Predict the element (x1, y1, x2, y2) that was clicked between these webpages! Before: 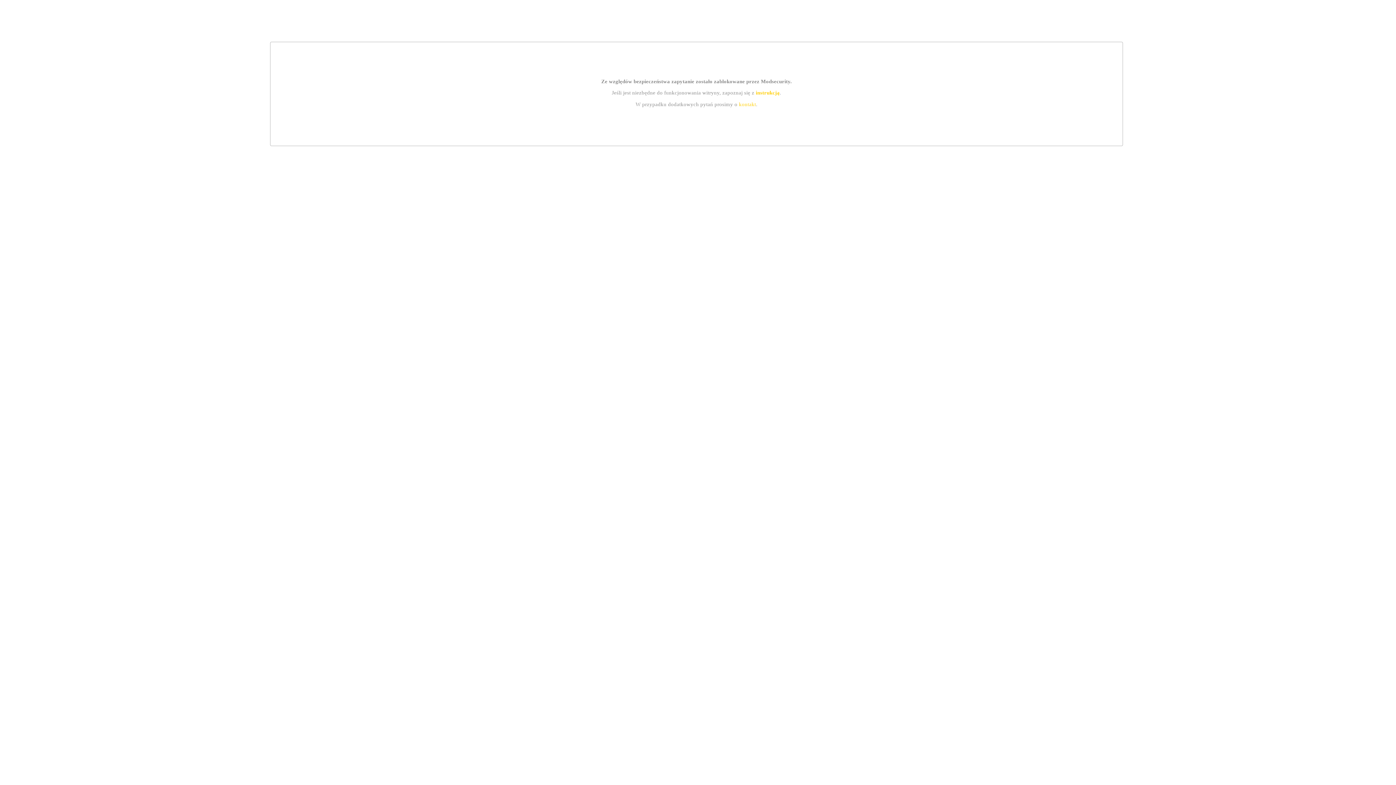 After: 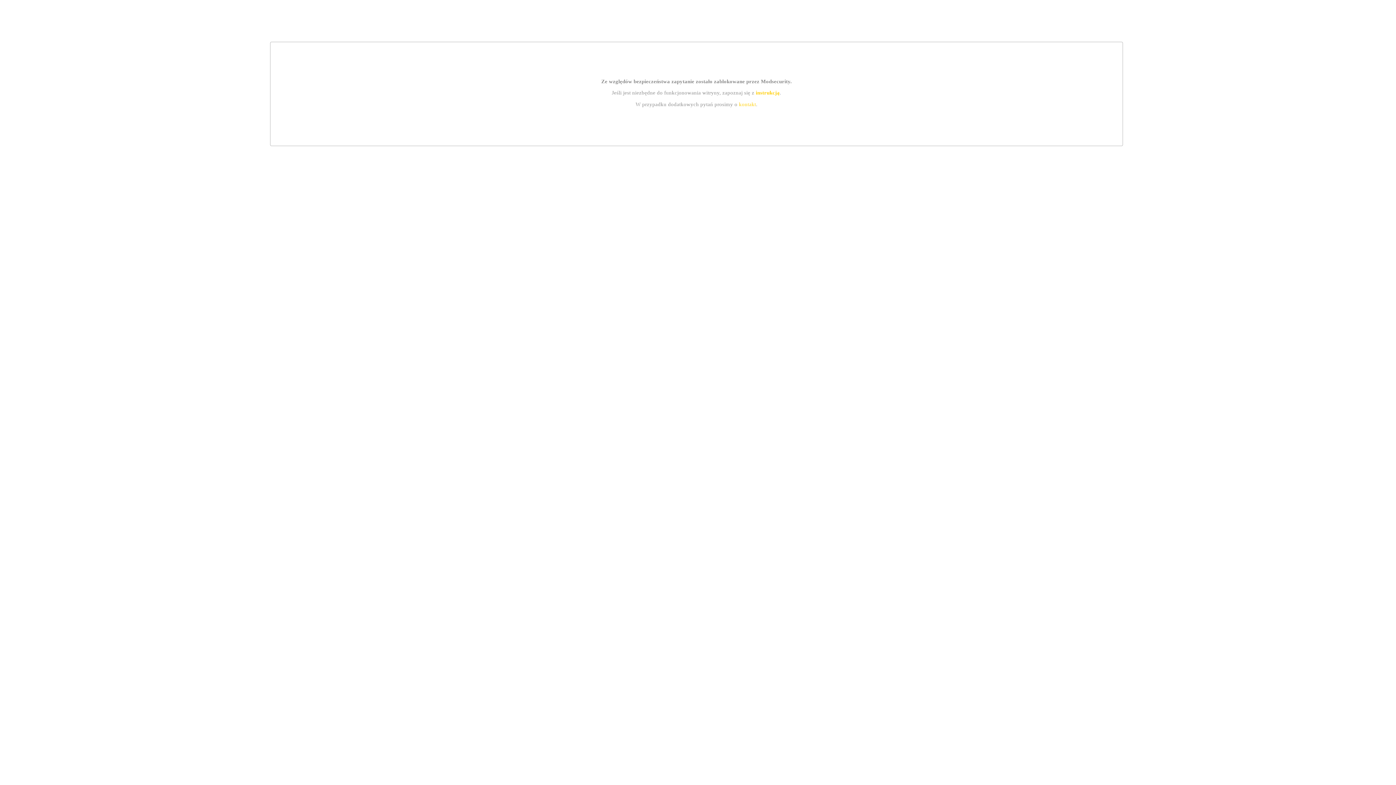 Action: label: instrukcją bbox: (755, 89, 779, 95)